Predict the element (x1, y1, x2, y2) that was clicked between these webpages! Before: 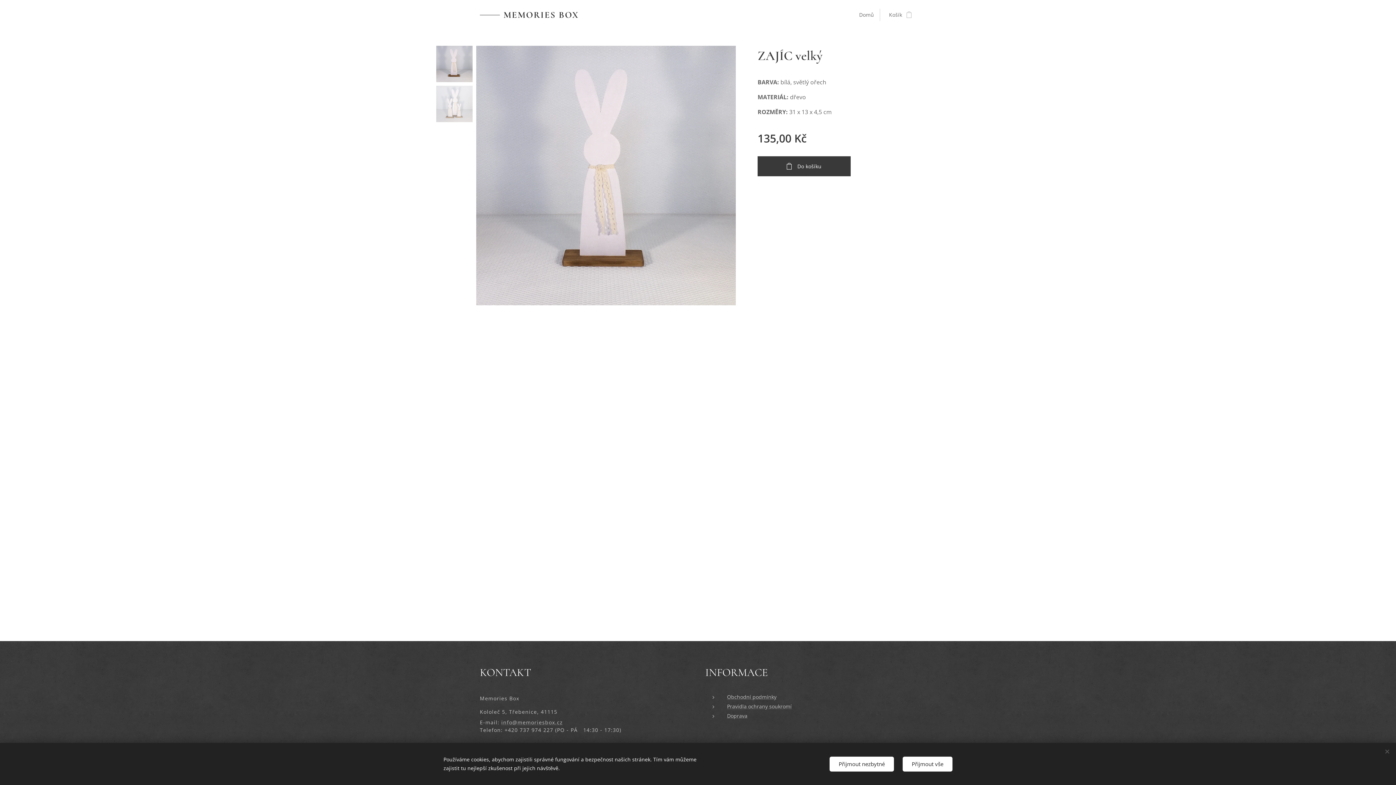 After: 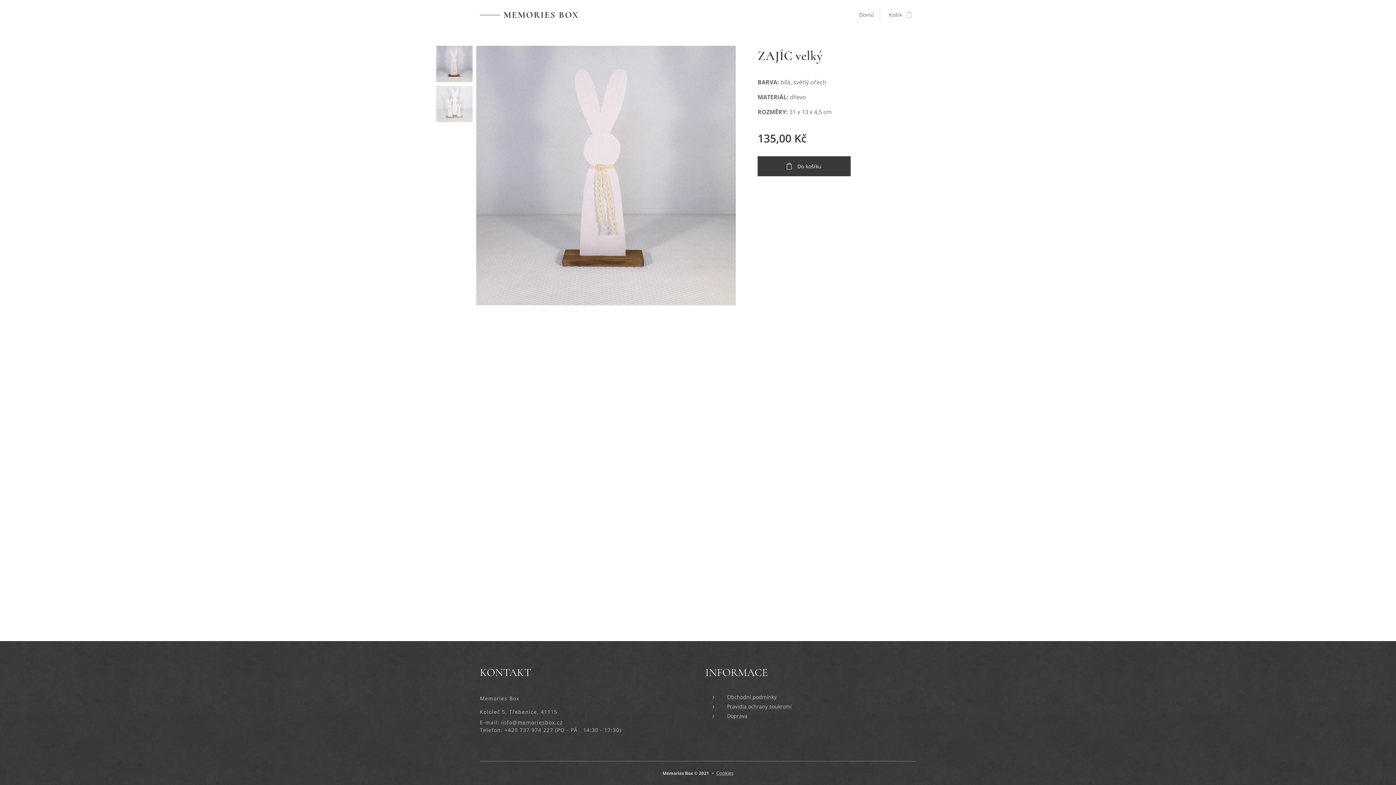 Action: bbox: (829, 756, 894, 771) label: Přijmout nezbytné